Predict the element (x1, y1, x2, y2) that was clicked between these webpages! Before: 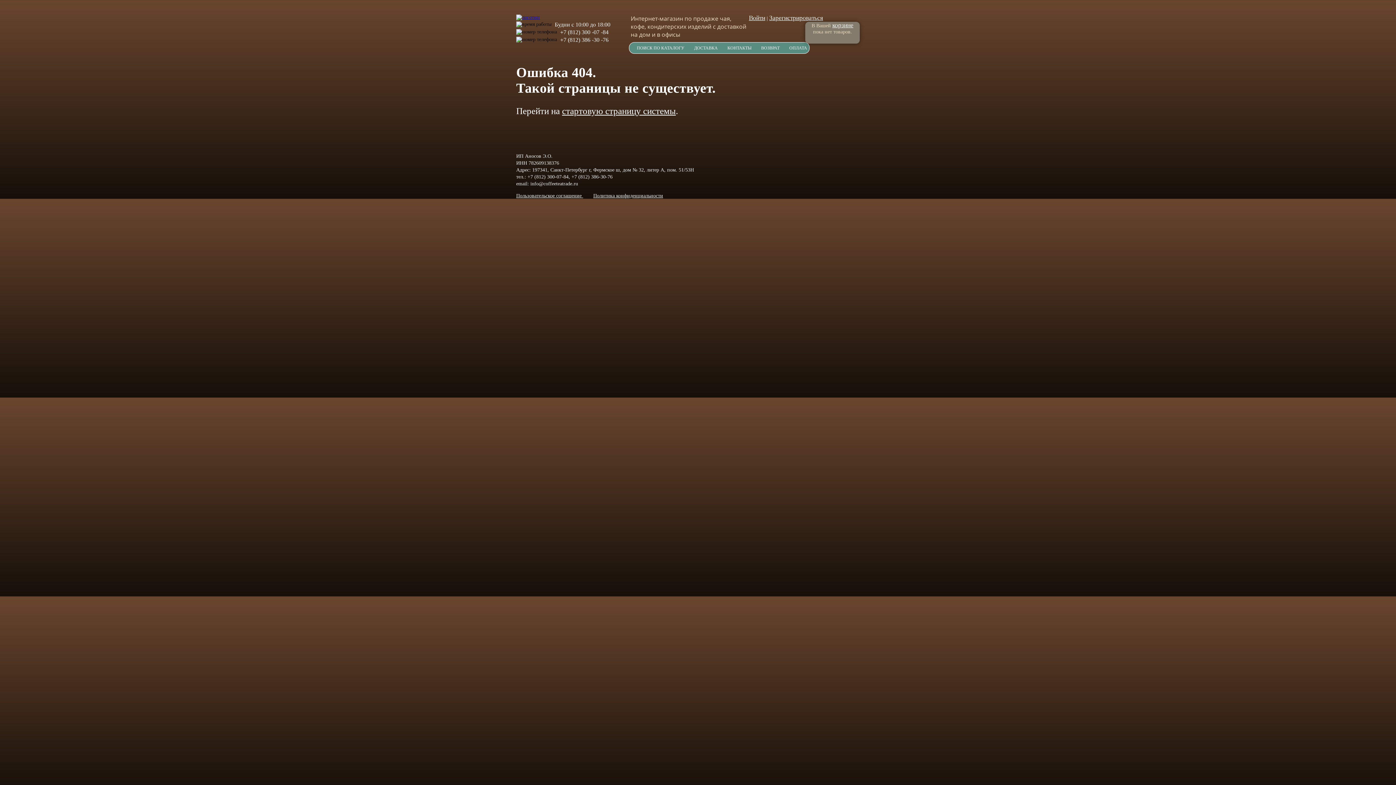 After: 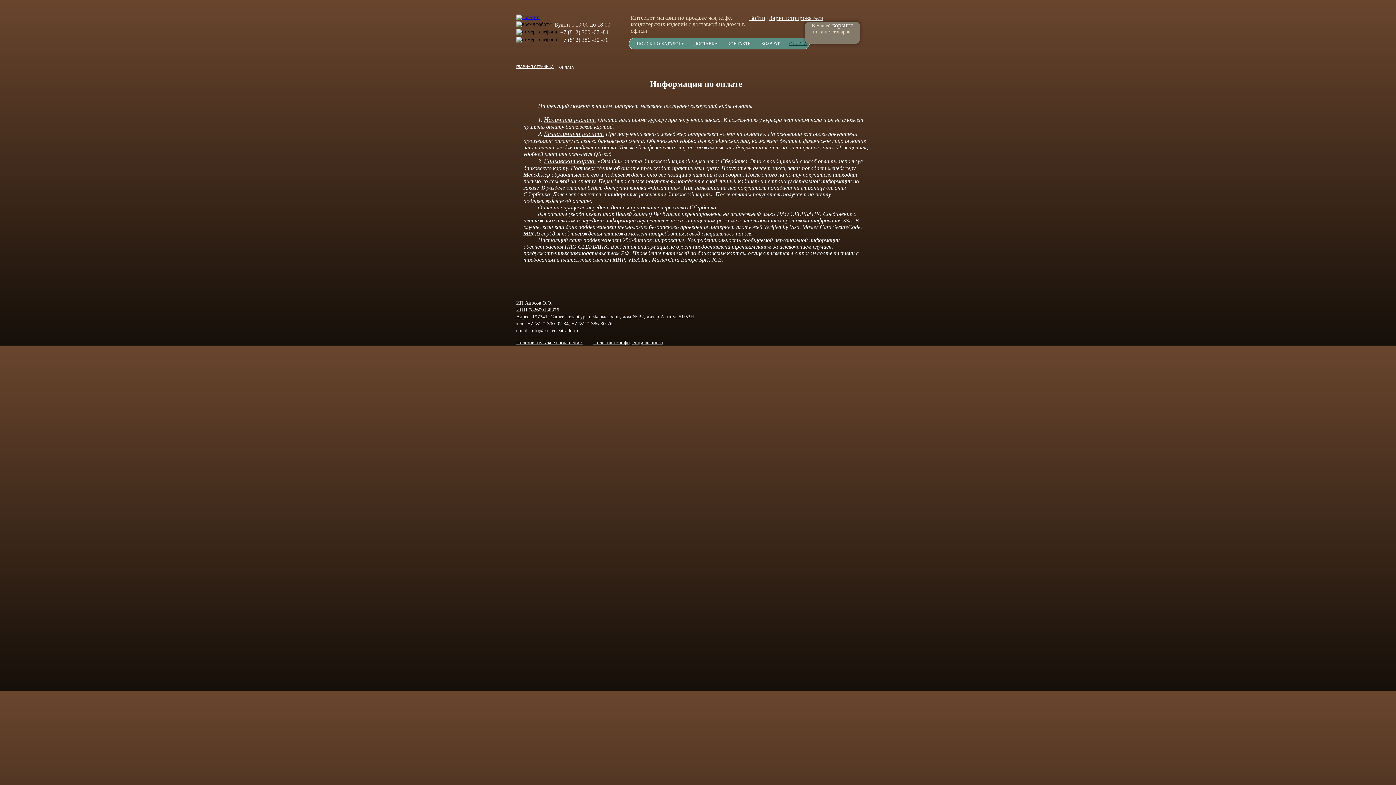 Action: bbox: (789, 45, 807, 50) label: ОПЛАТА